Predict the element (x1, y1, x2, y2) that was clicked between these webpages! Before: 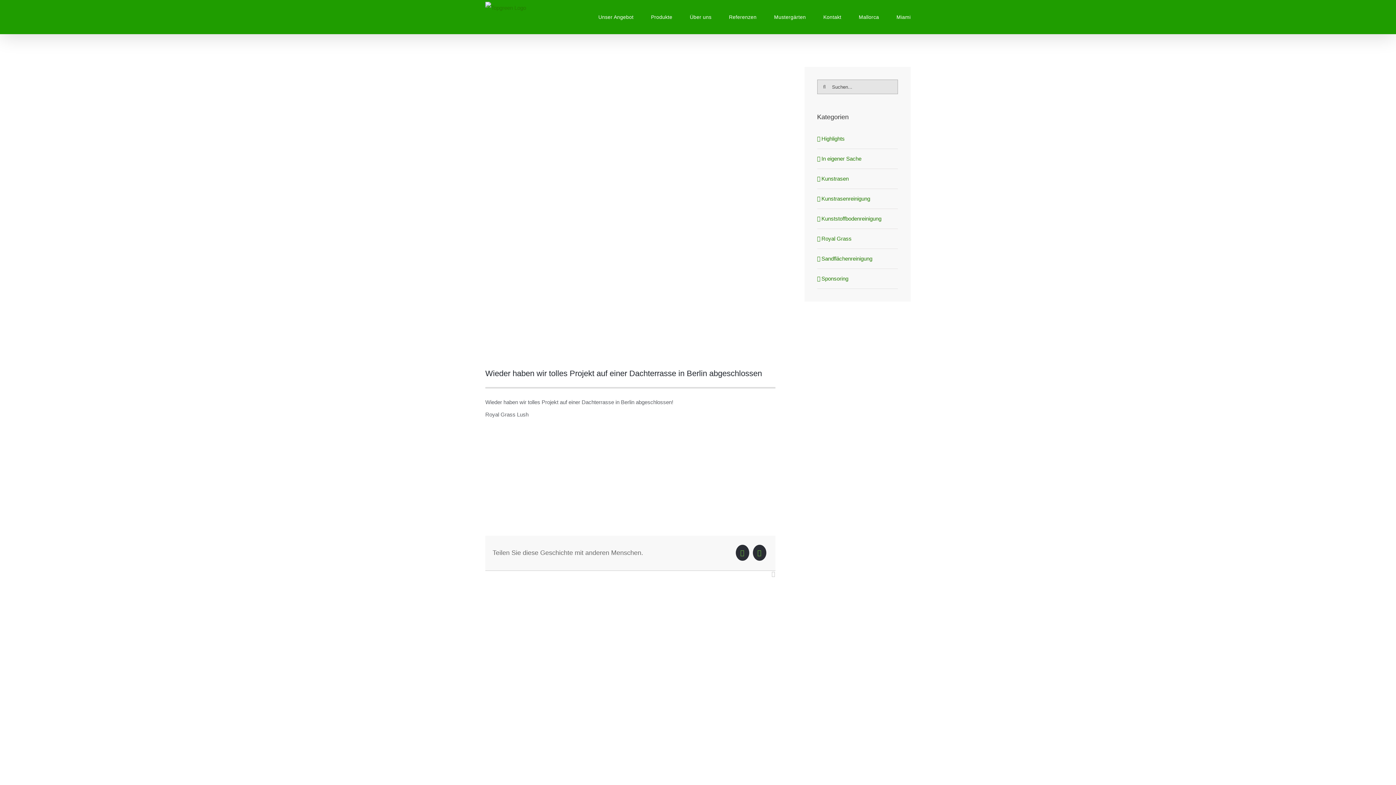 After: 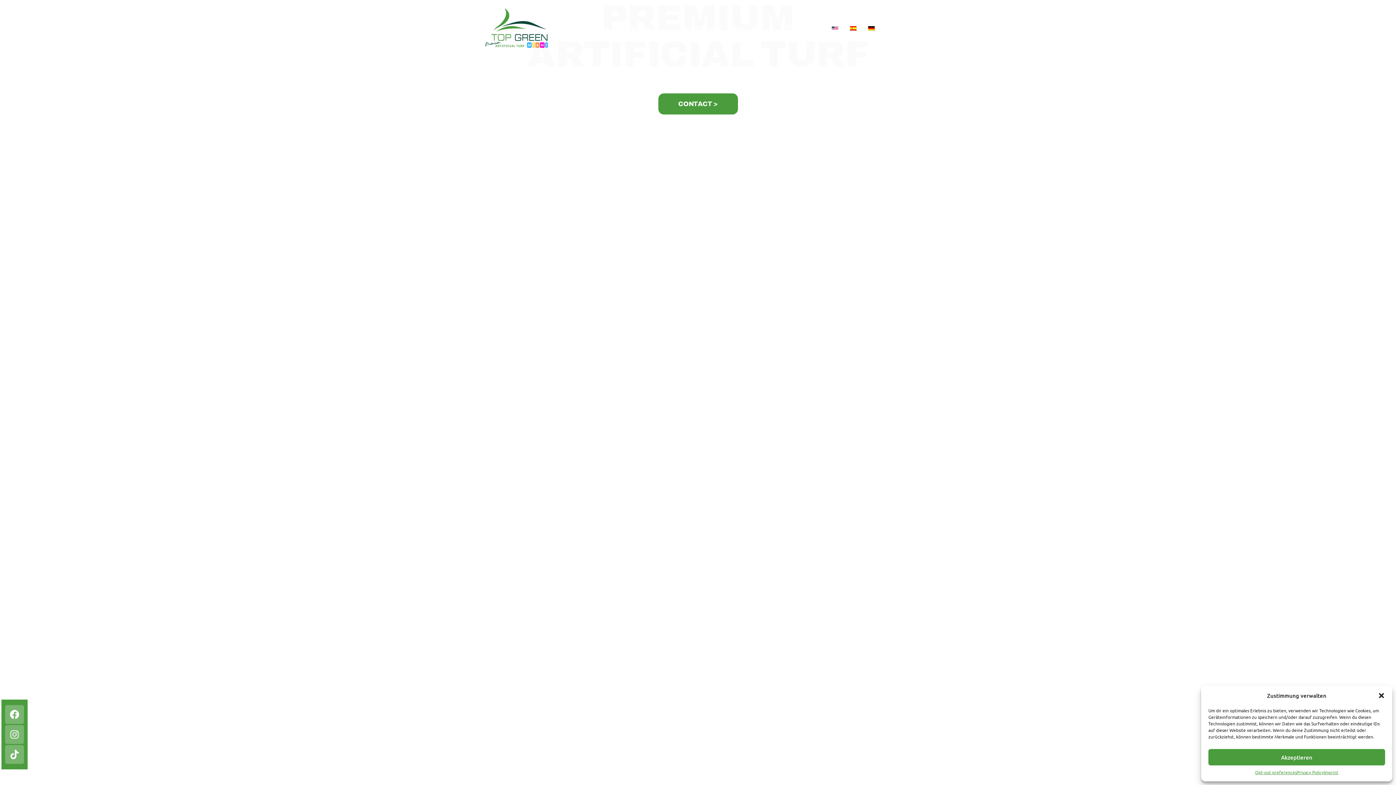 Action: label: Miami bbox: (896, 0, 910, 34)